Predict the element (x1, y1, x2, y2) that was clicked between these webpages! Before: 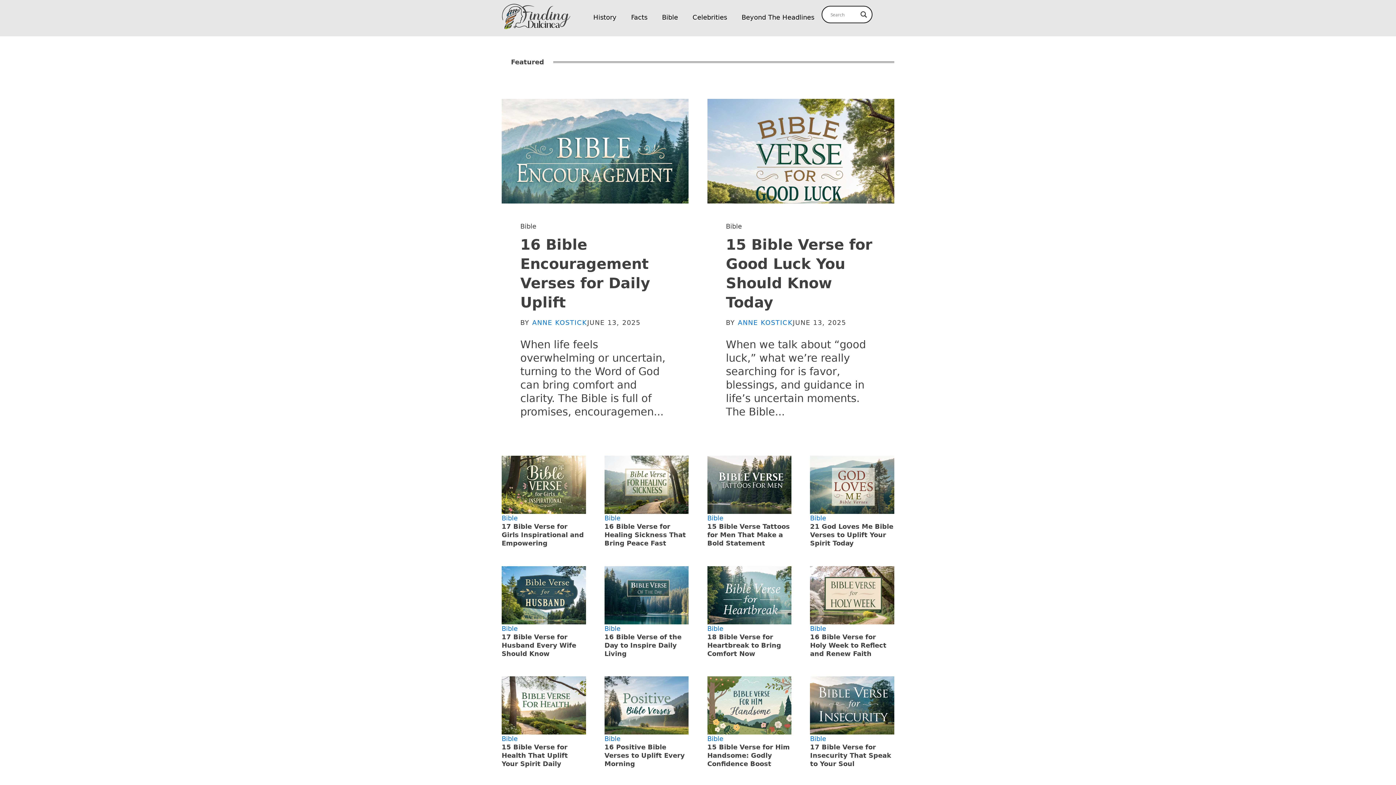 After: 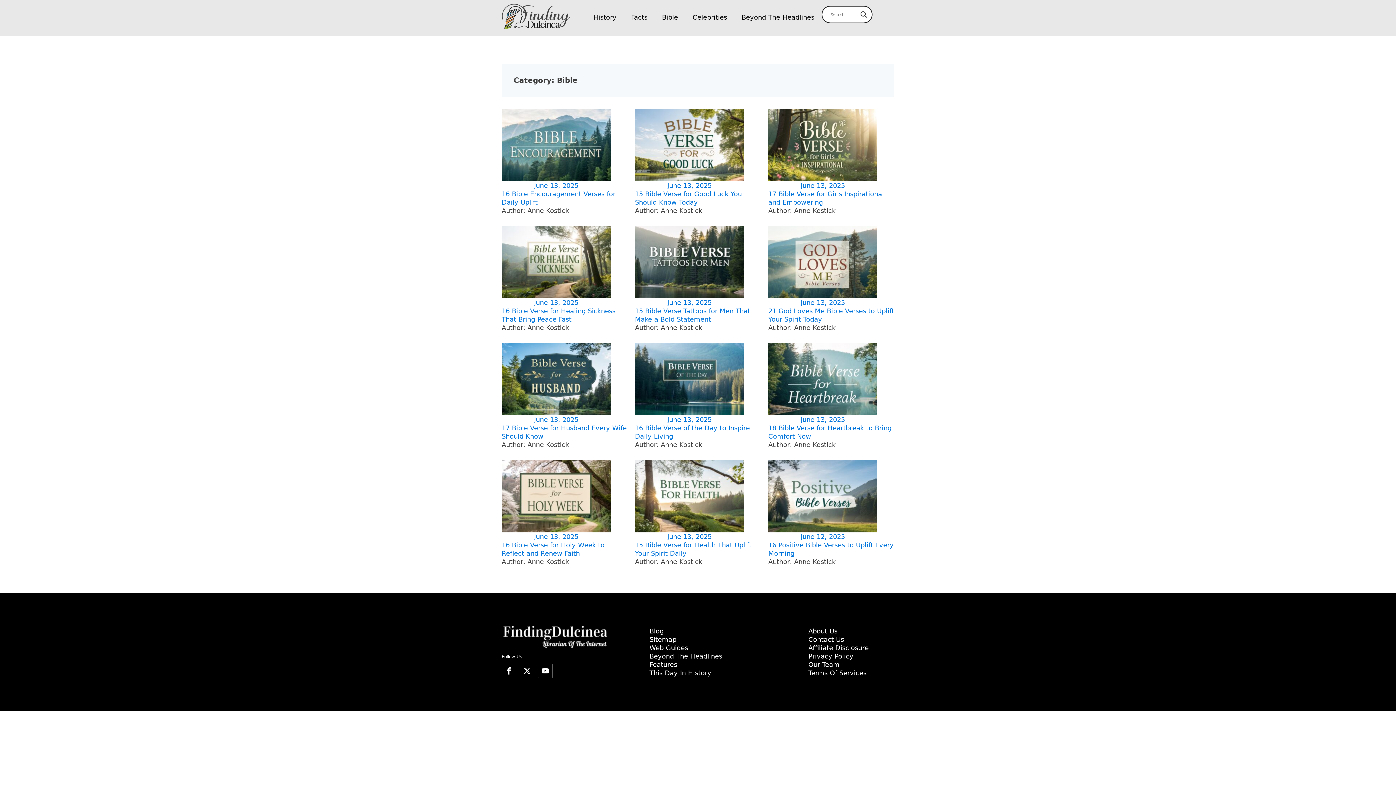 Action: label: Bible bbox: (810, 514, 826, 522)